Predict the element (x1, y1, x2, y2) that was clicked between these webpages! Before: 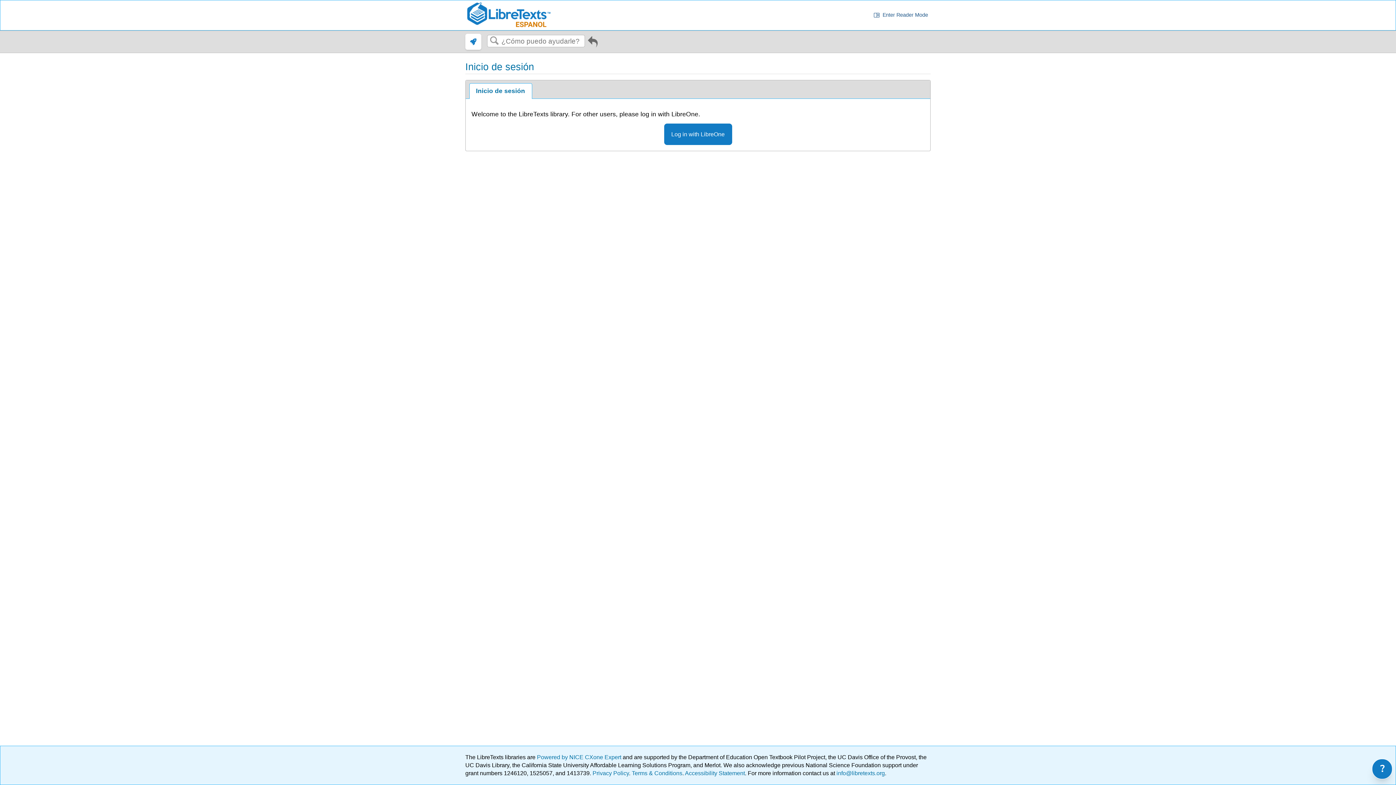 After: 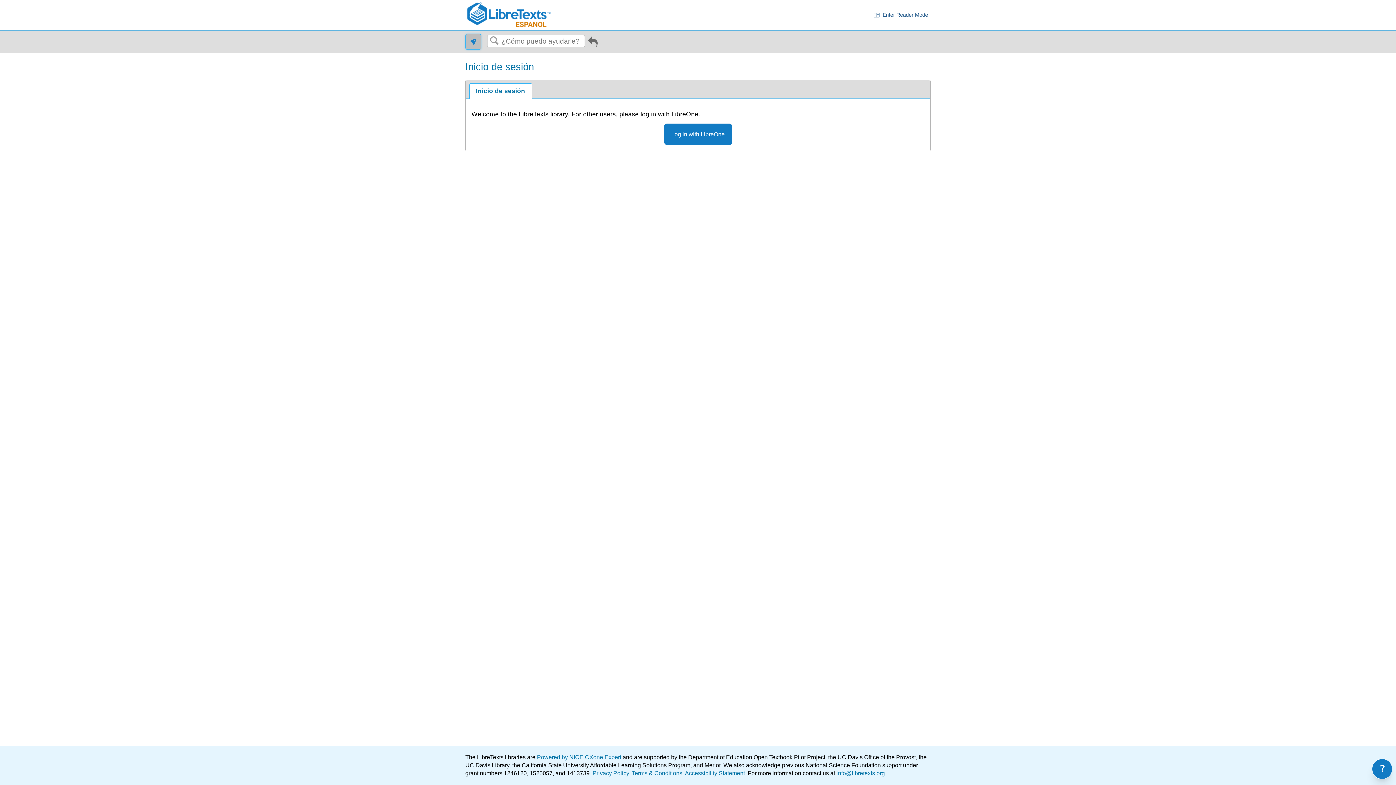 Action: bbox: (465, 33, 481, 49)